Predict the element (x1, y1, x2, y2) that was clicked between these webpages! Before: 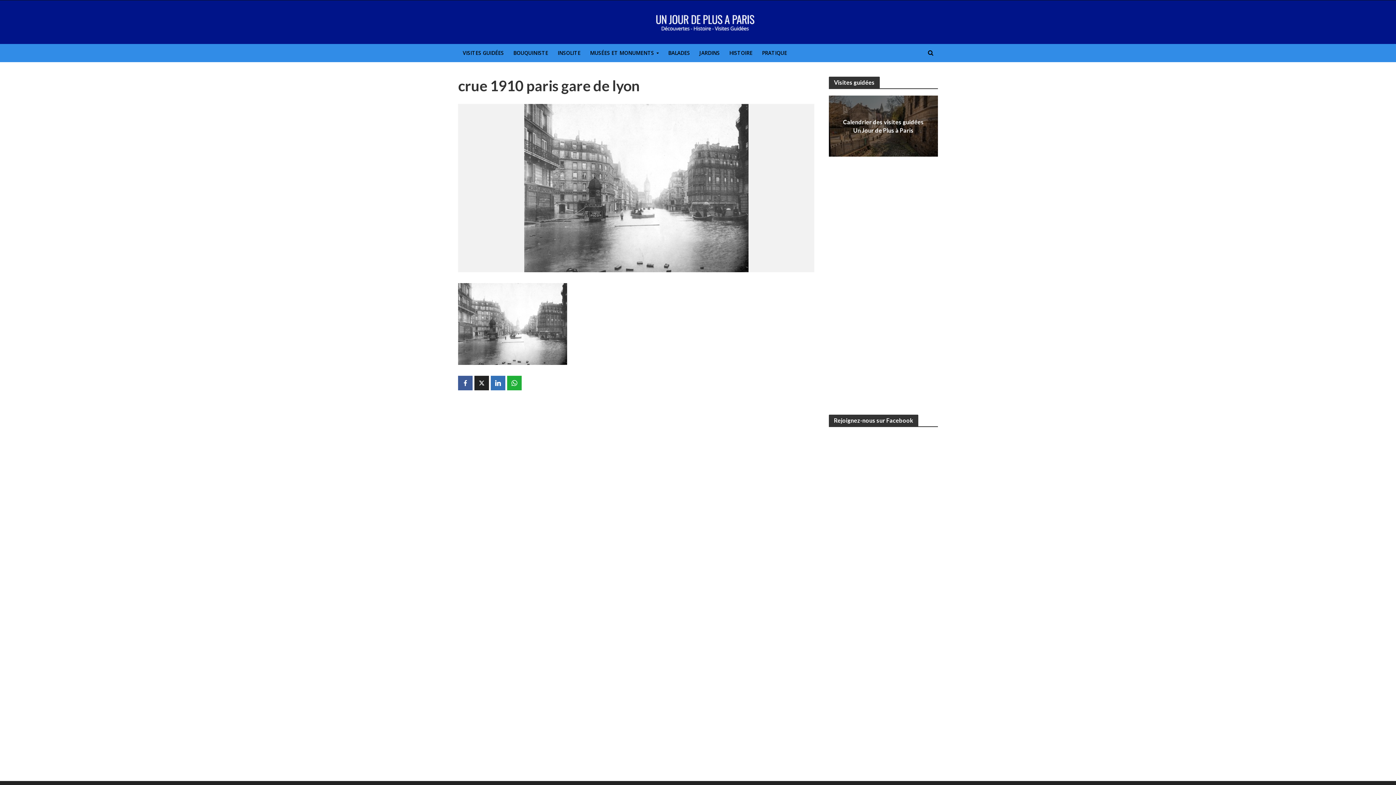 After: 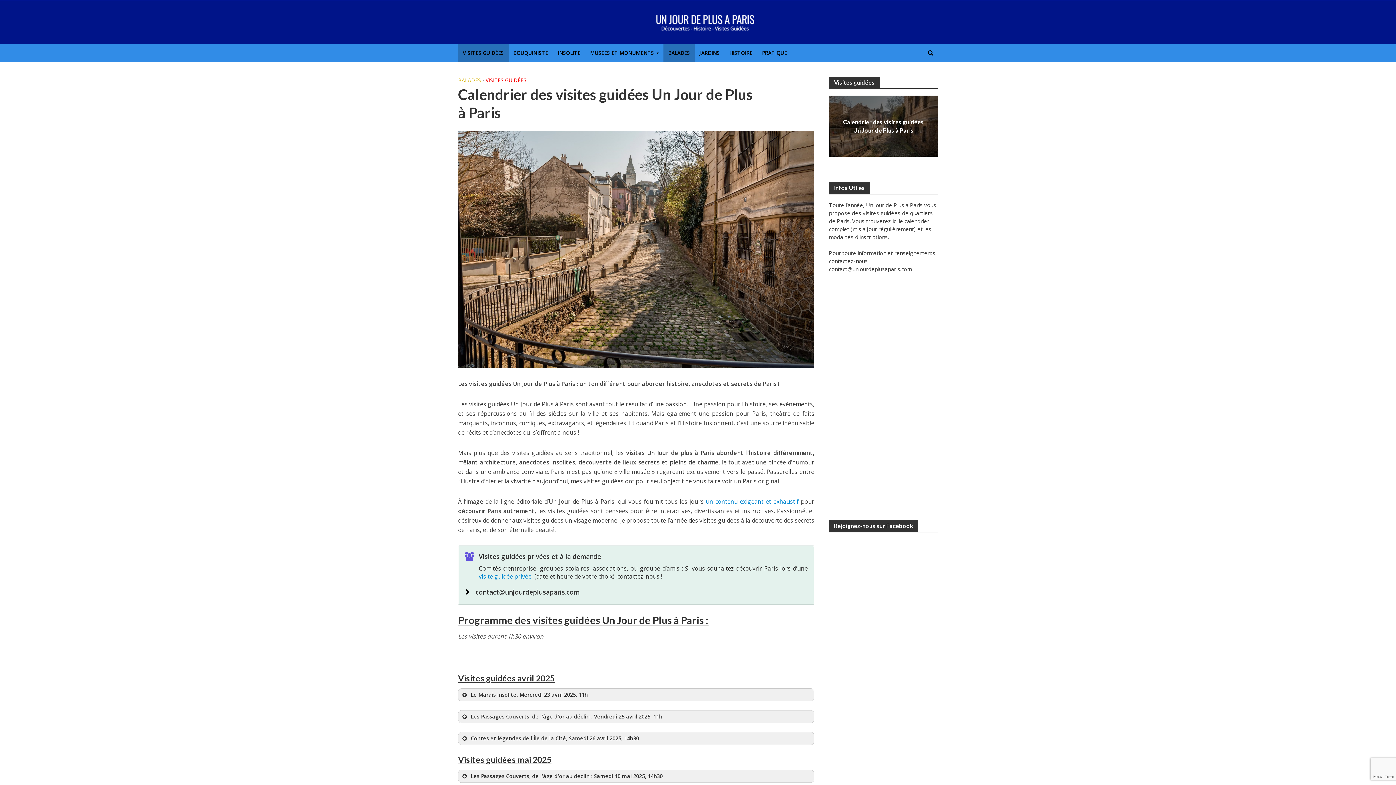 Action: label: Calendrier des visites guidées Un Jour de Plus à Paris bbox: (840, 117, 927, 134)